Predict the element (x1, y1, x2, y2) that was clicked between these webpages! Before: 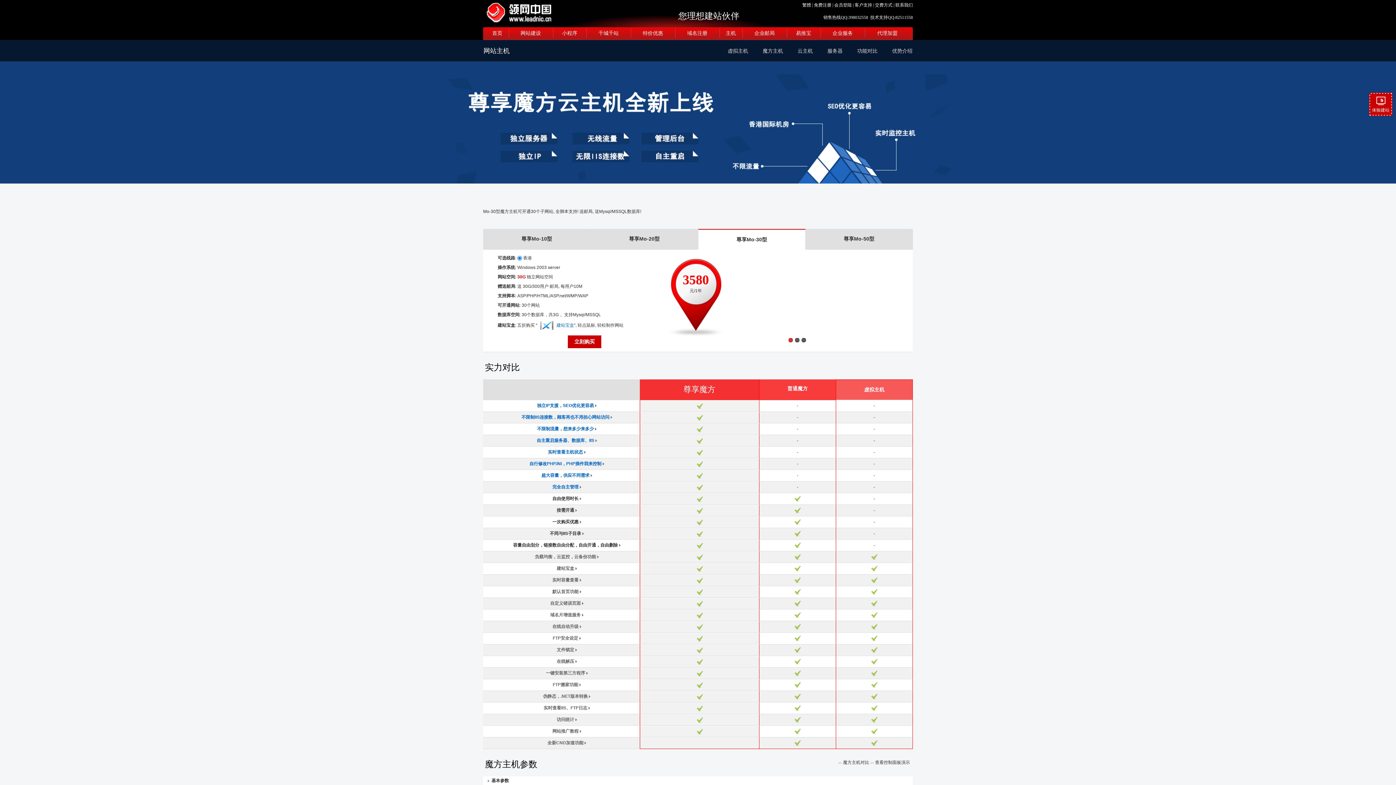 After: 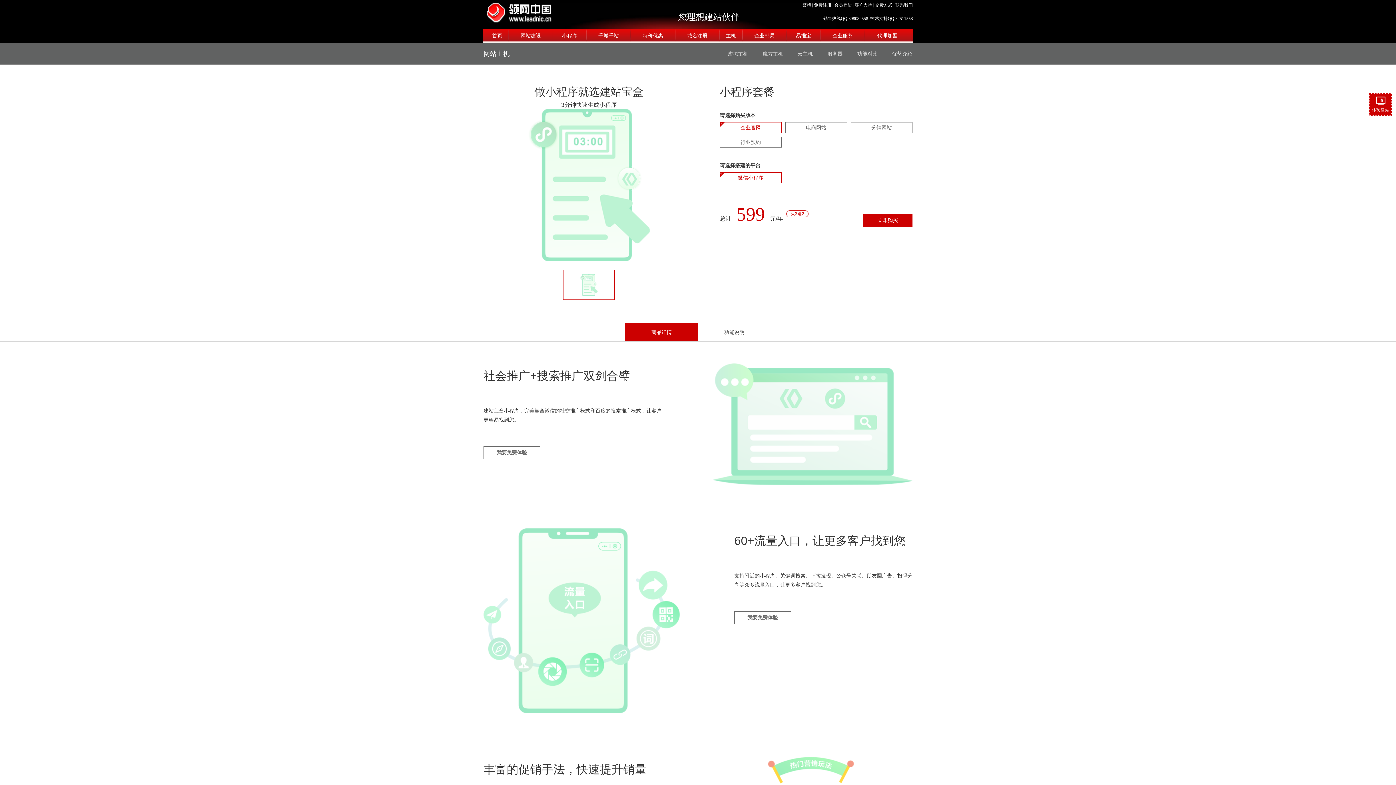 Action: label: 小程序 bbox: (562, 30, 577, 36)